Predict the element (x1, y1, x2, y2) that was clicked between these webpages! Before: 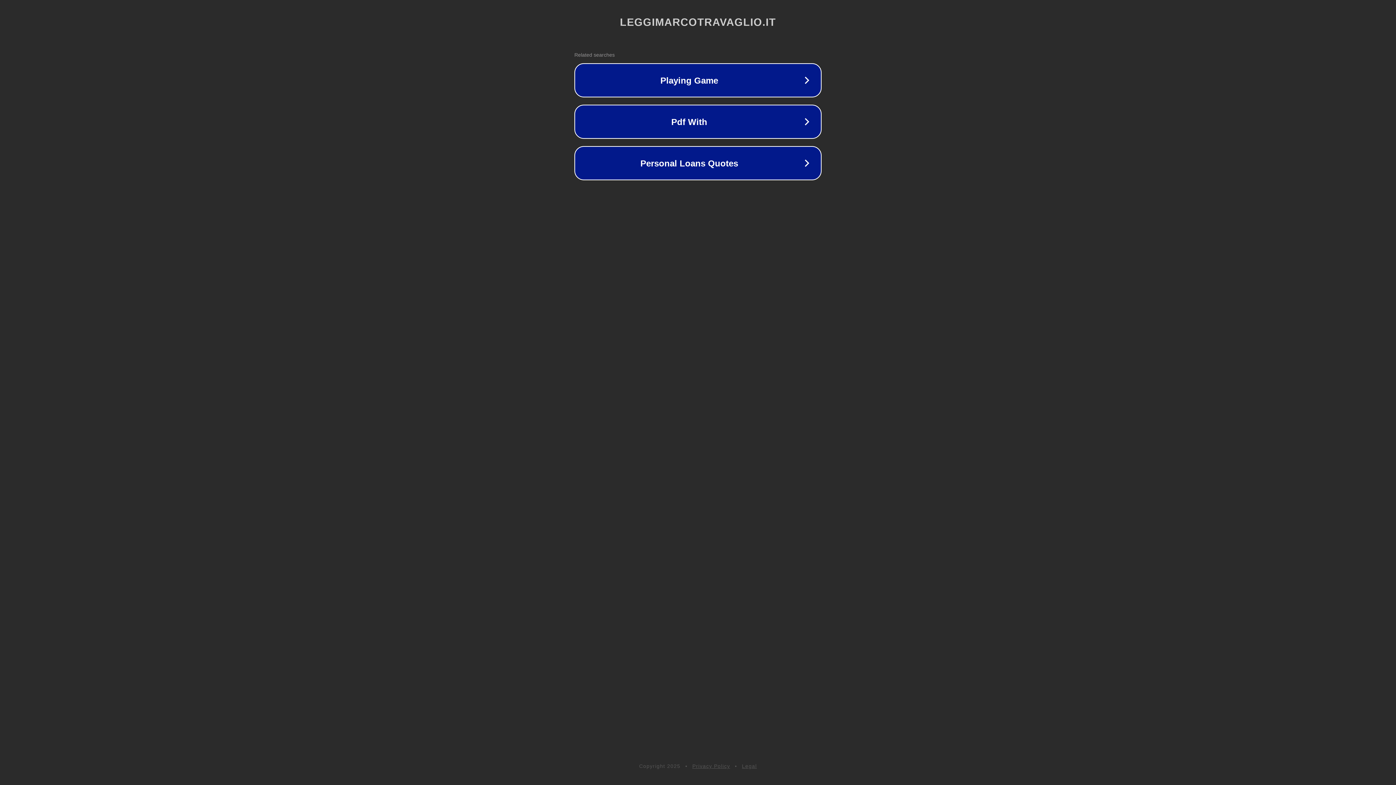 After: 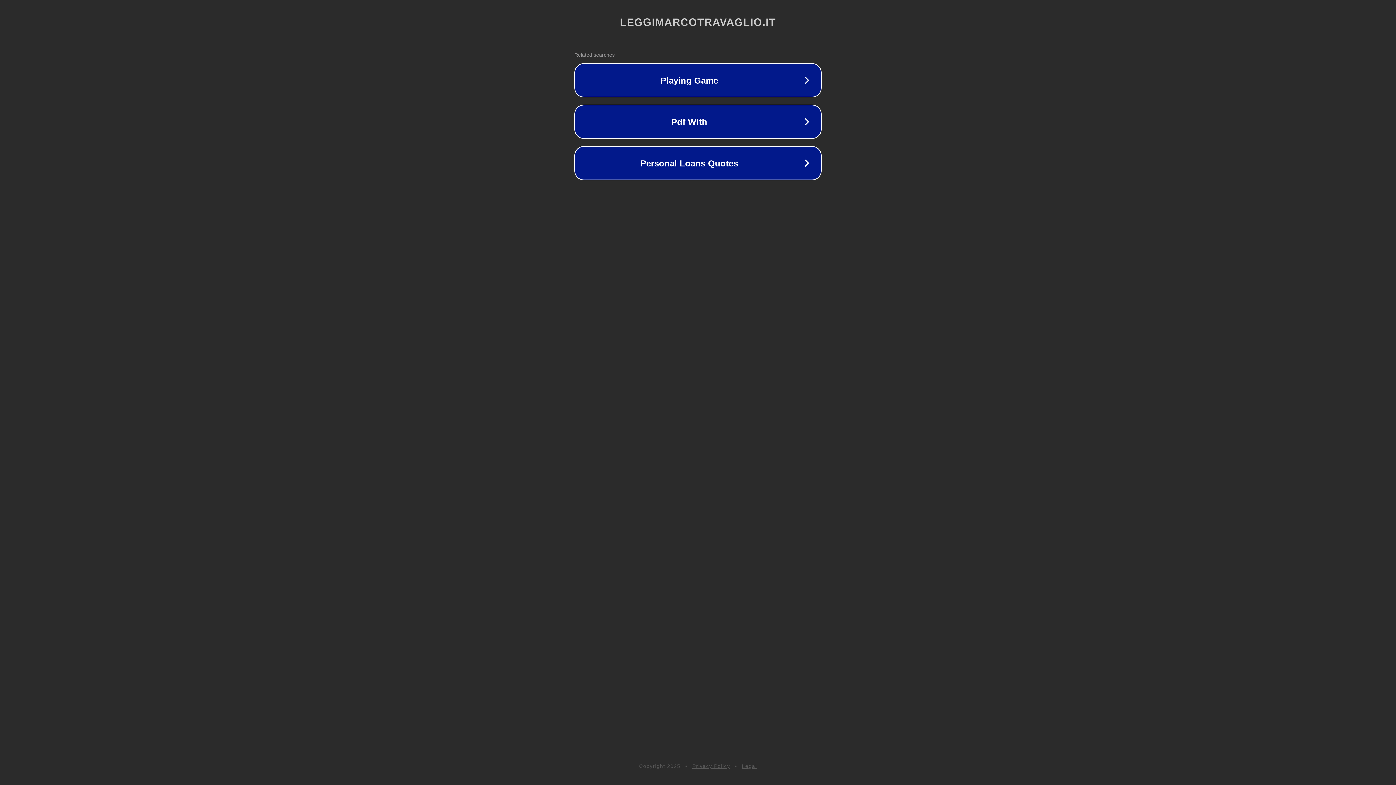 Action: bbox: (692, 763, 730, 769) label: Privacy Policy